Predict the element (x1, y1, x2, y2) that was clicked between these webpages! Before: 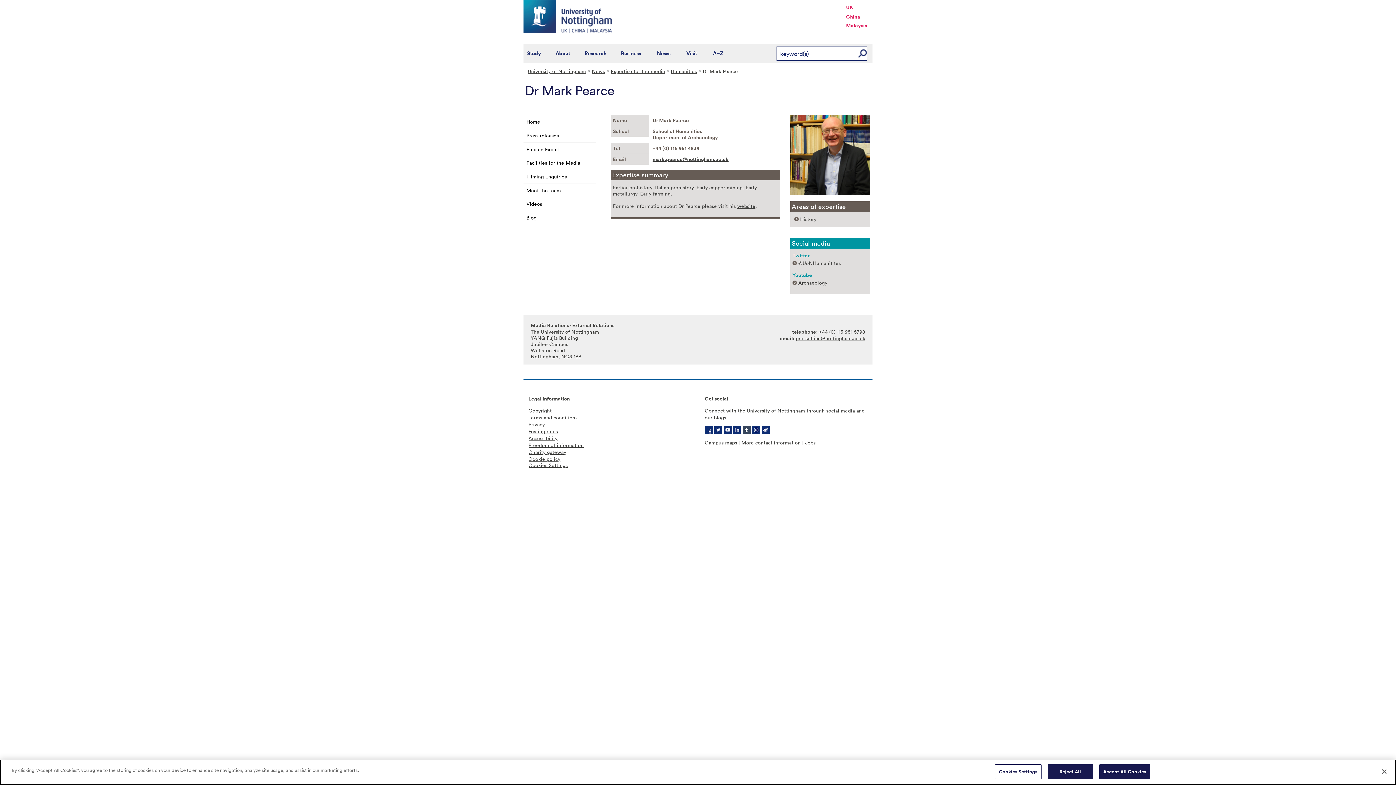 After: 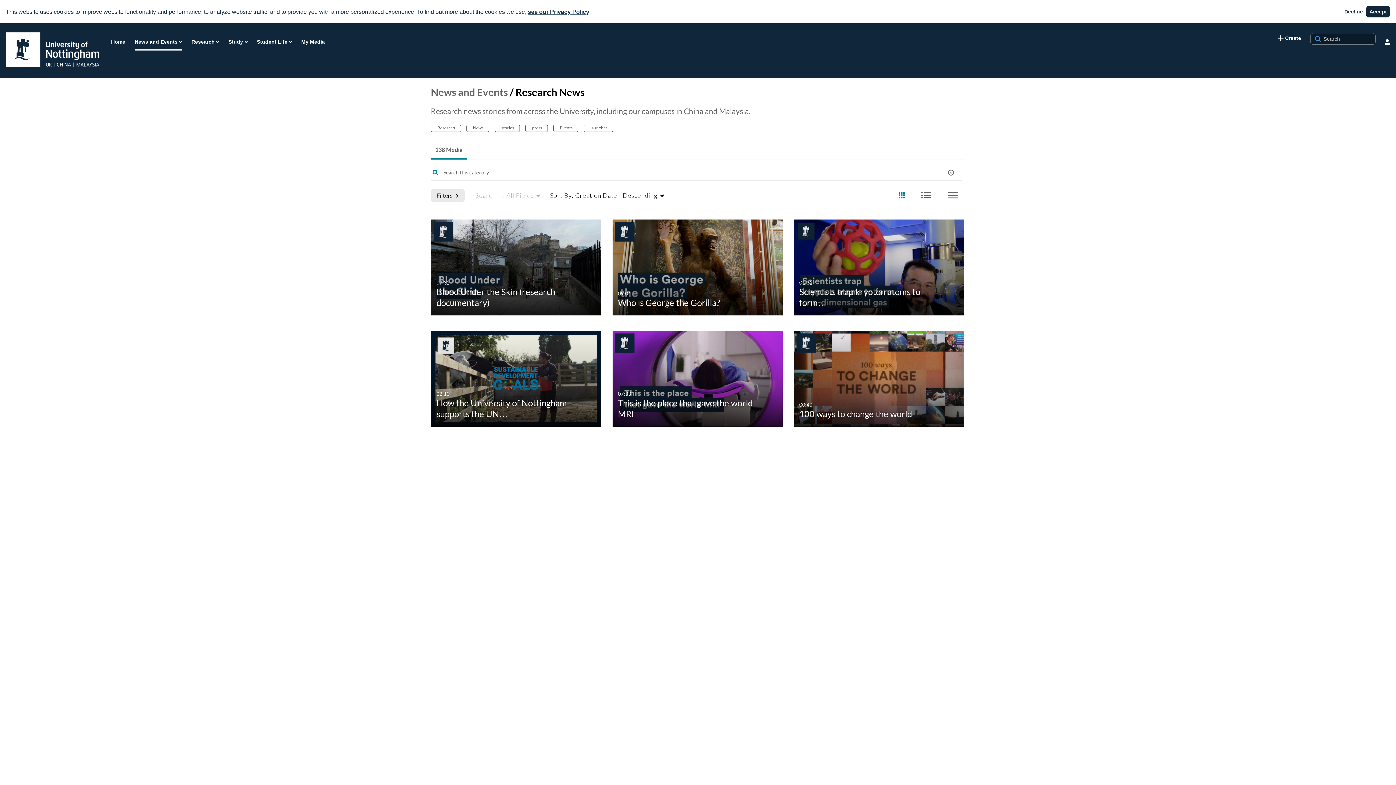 Action: bbox: (523, 197, 596, 210) label: Videos